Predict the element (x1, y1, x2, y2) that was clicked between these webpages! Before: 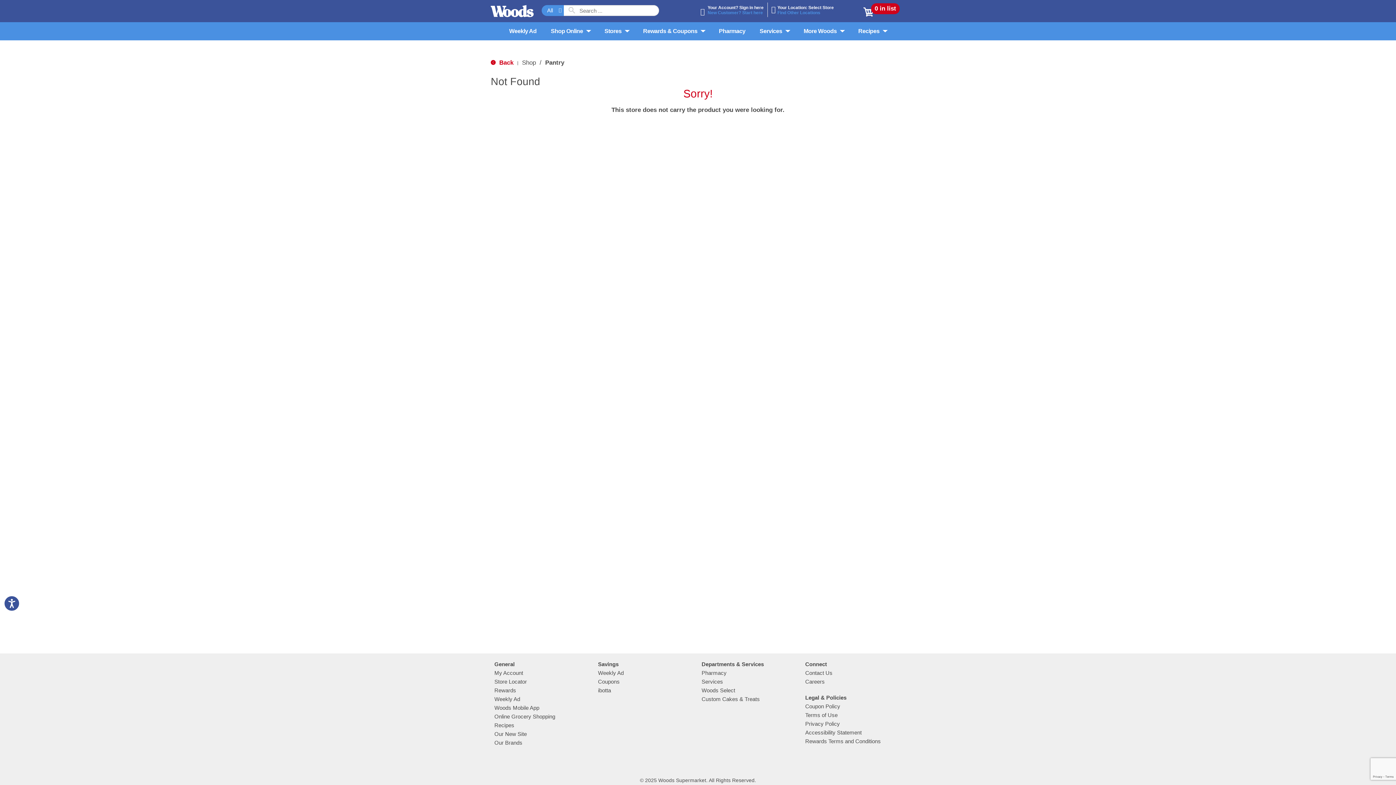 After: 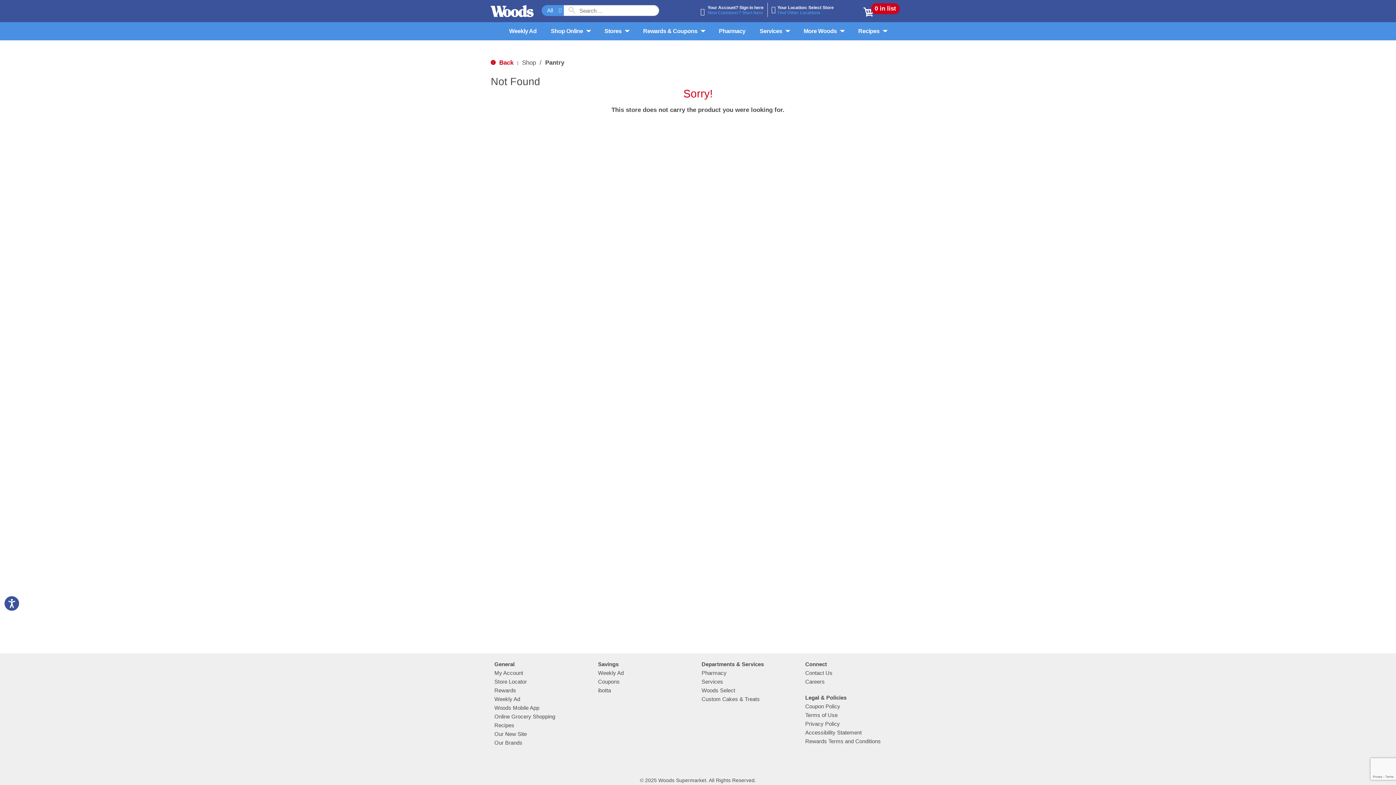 Action: bbox: (598, 661, 618, 667) label: Savings